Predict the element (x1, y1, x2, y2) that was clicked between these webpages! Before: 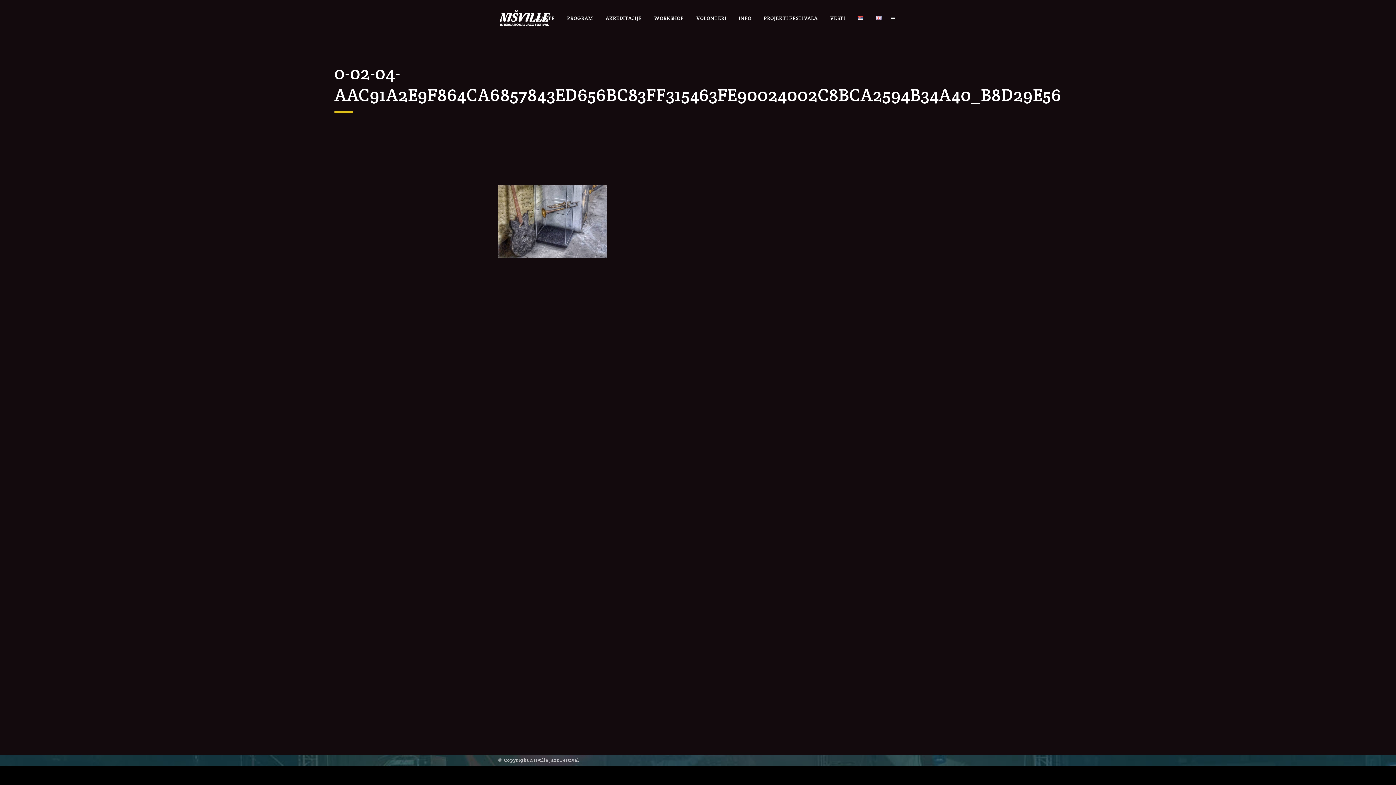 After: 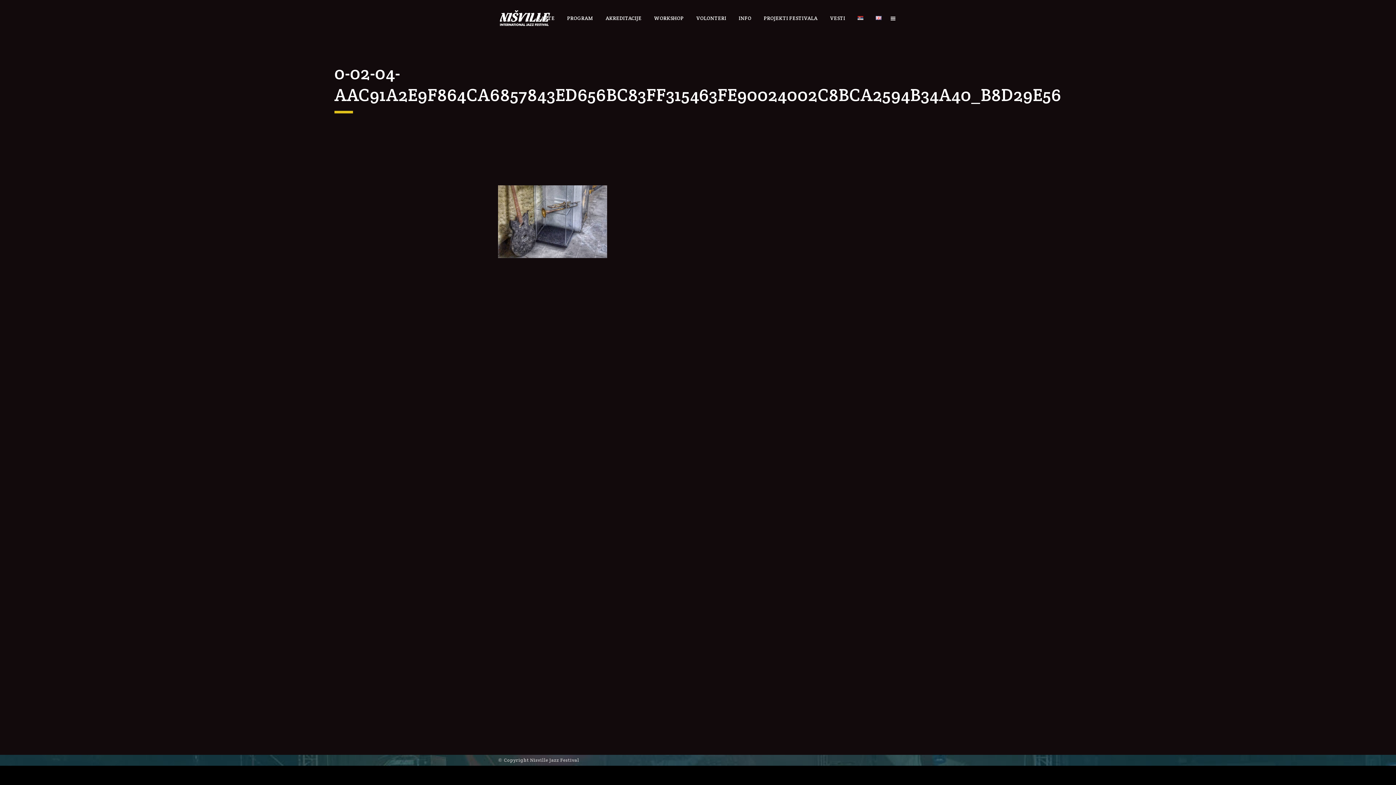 Action: bbox: (851, 0, 869, 36)